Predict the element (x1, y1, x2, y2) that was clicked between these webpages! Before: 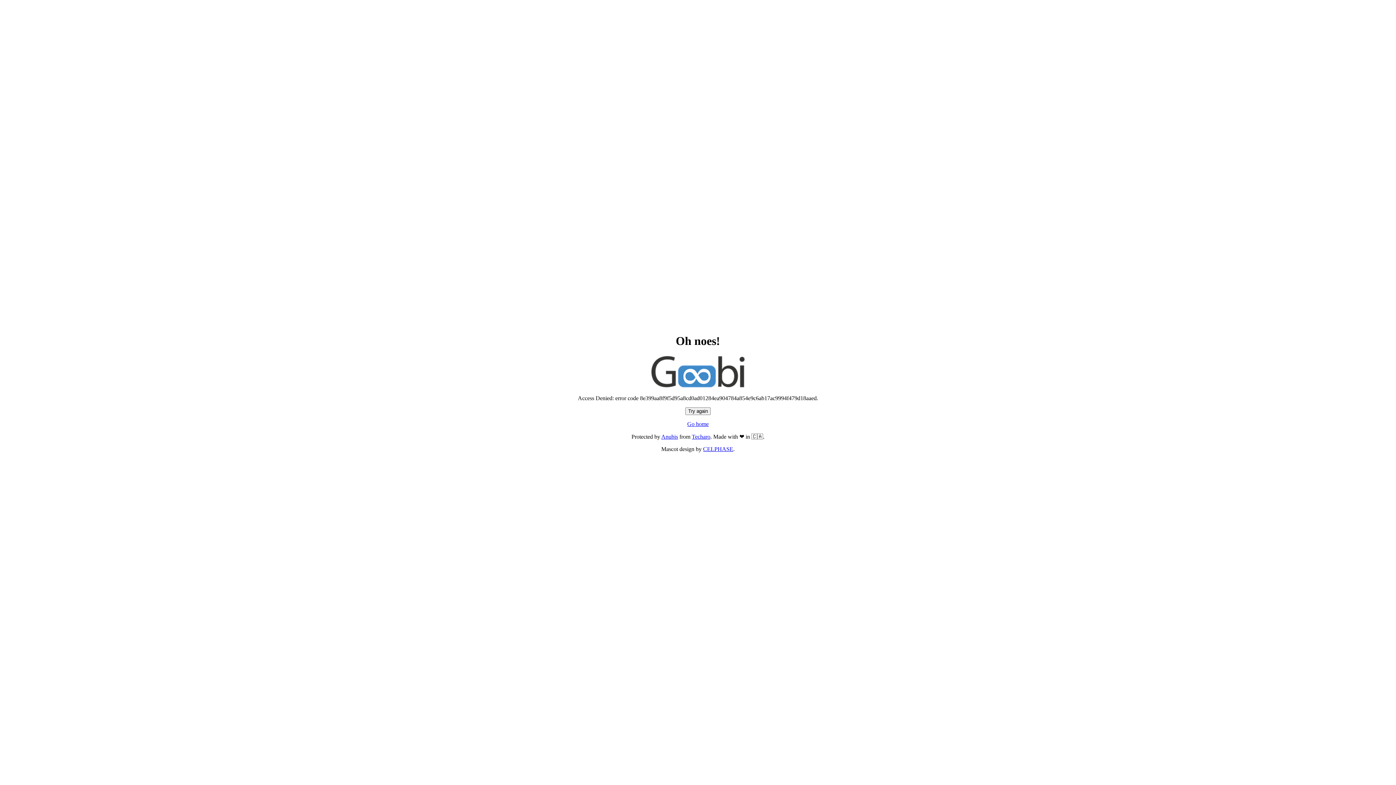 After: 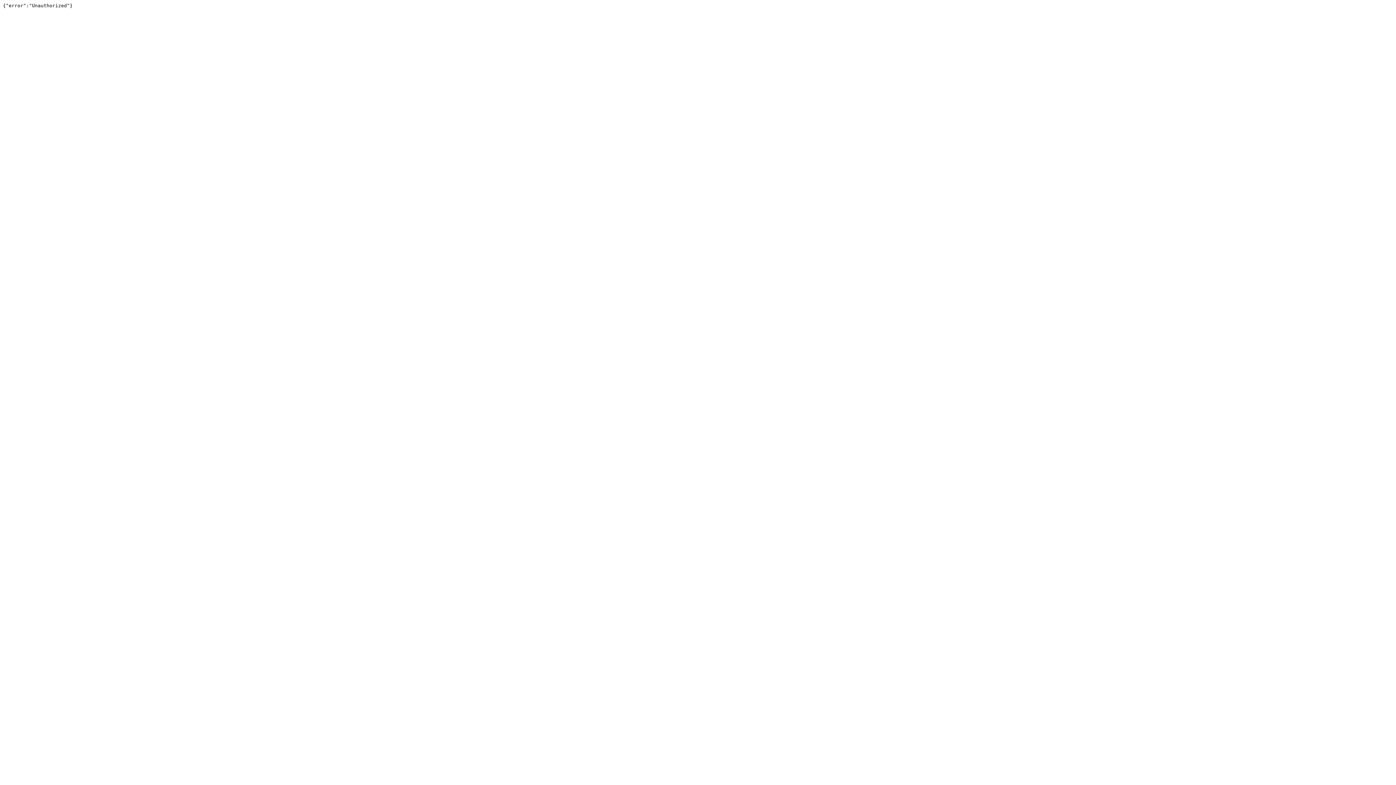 Action: label: Techaro bbox: (692, 433, 710, 440)